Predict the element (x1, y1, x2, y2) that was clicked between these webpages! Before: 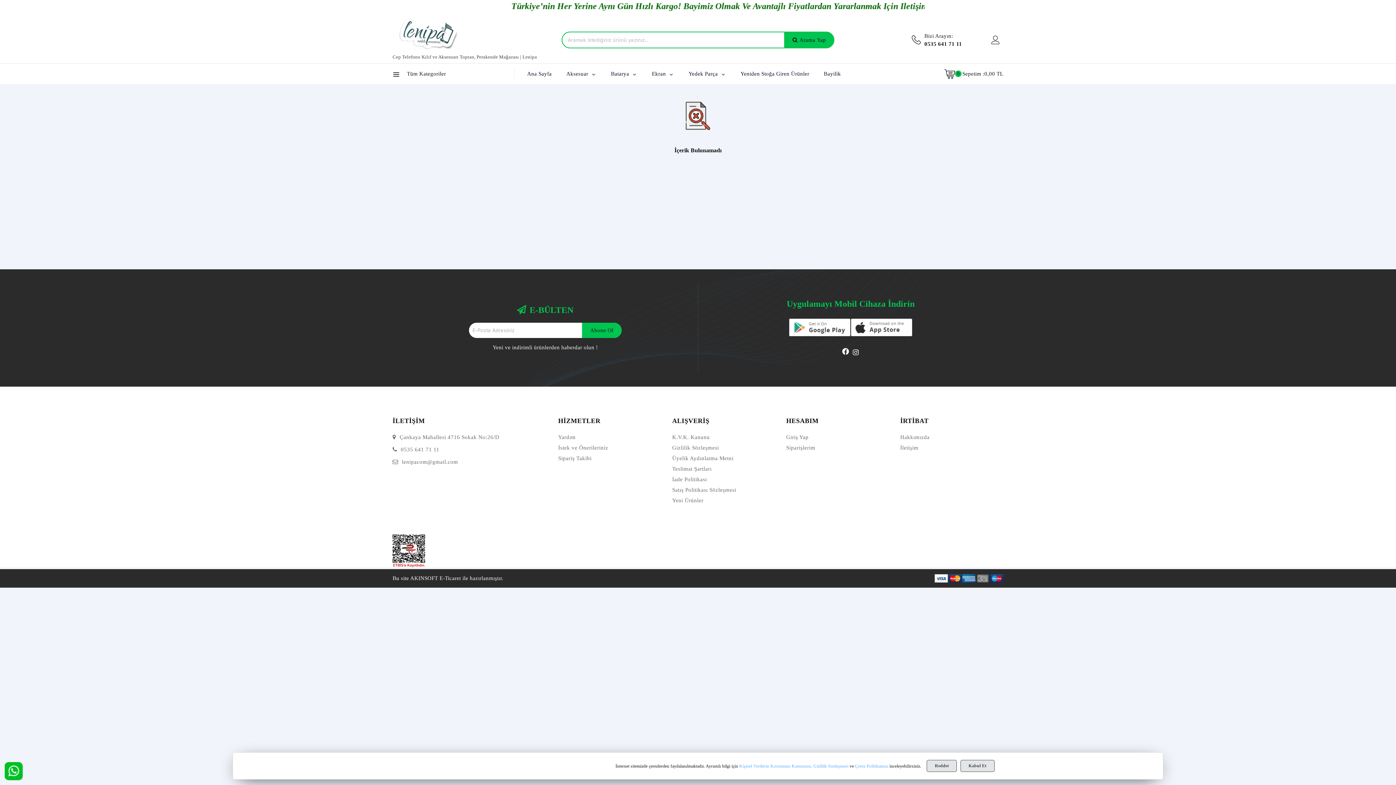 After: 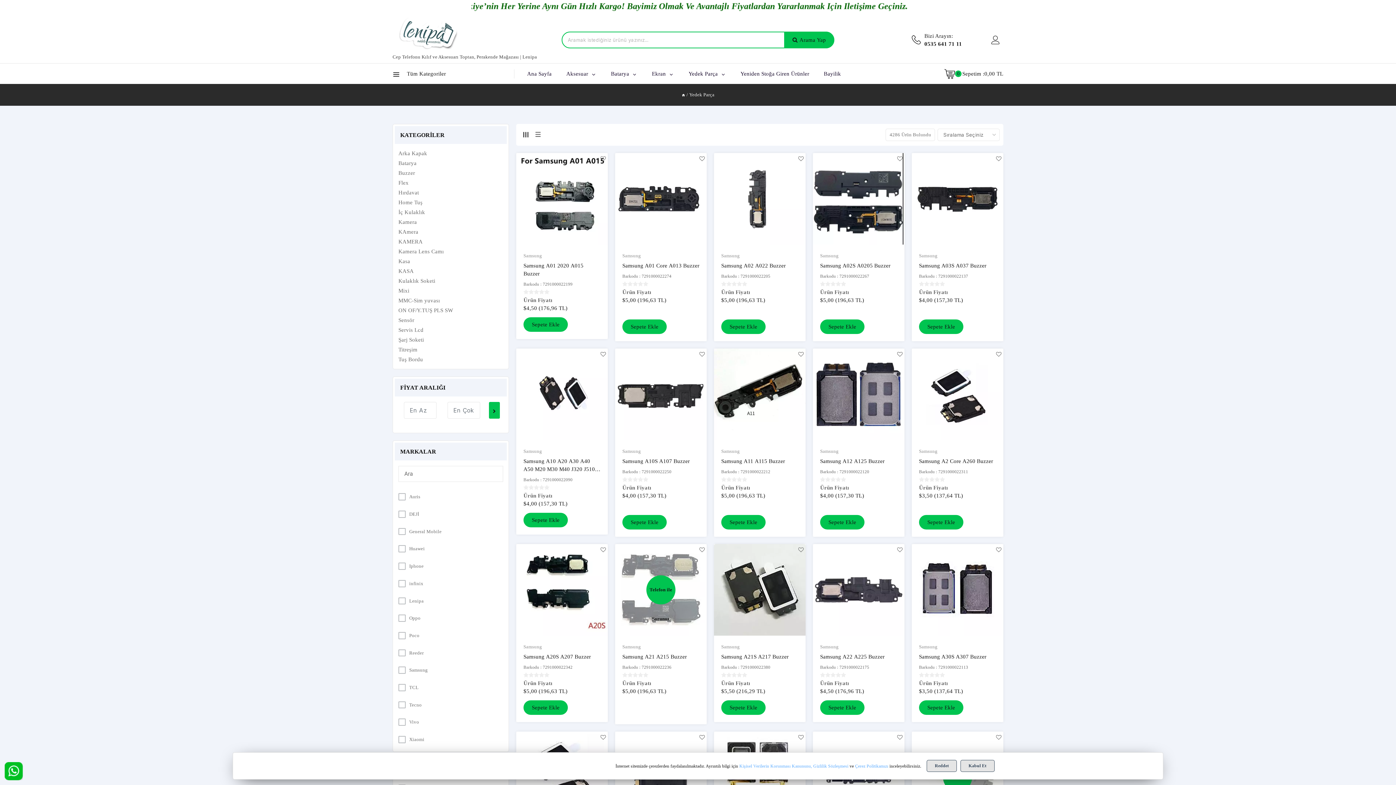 Action: label: Yedek Parça bbox: (681, 63, 733, 84)